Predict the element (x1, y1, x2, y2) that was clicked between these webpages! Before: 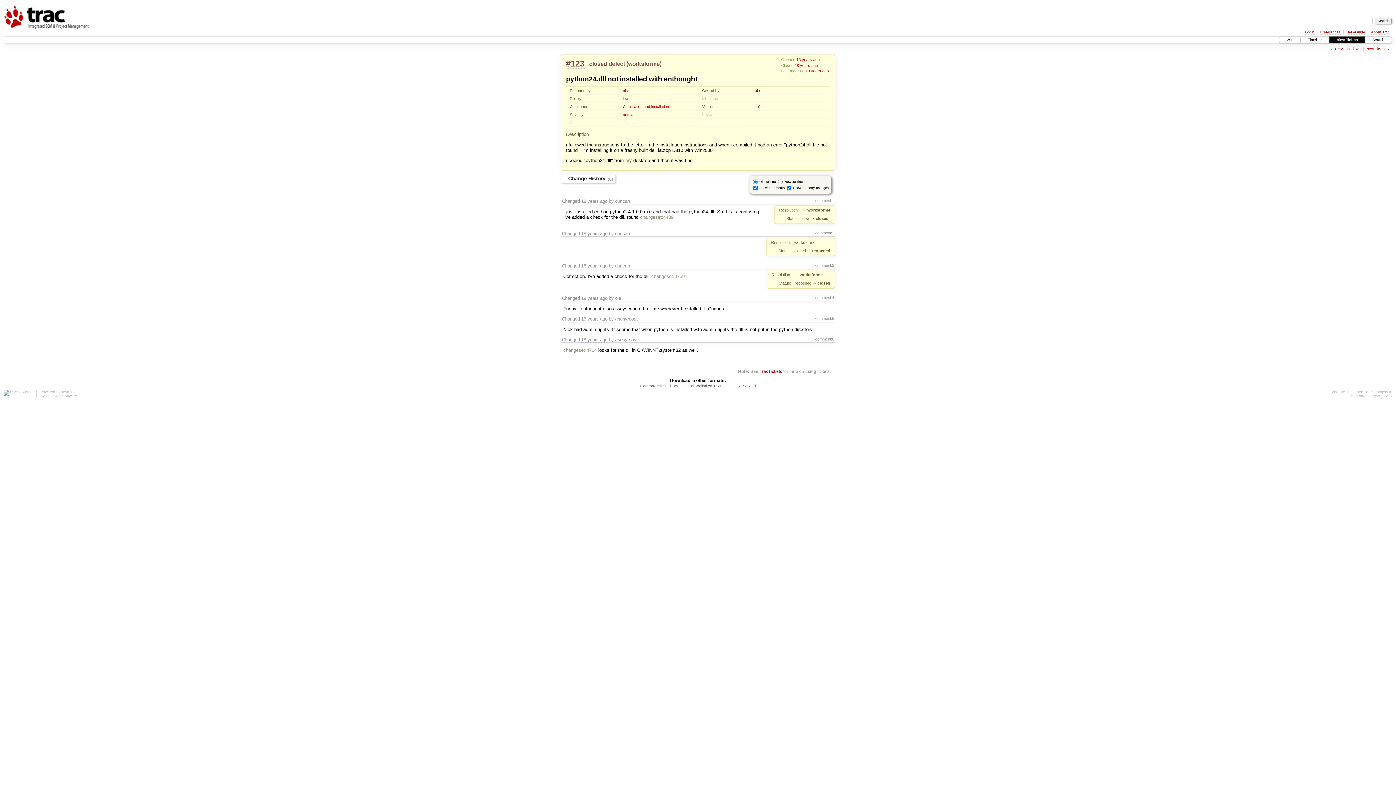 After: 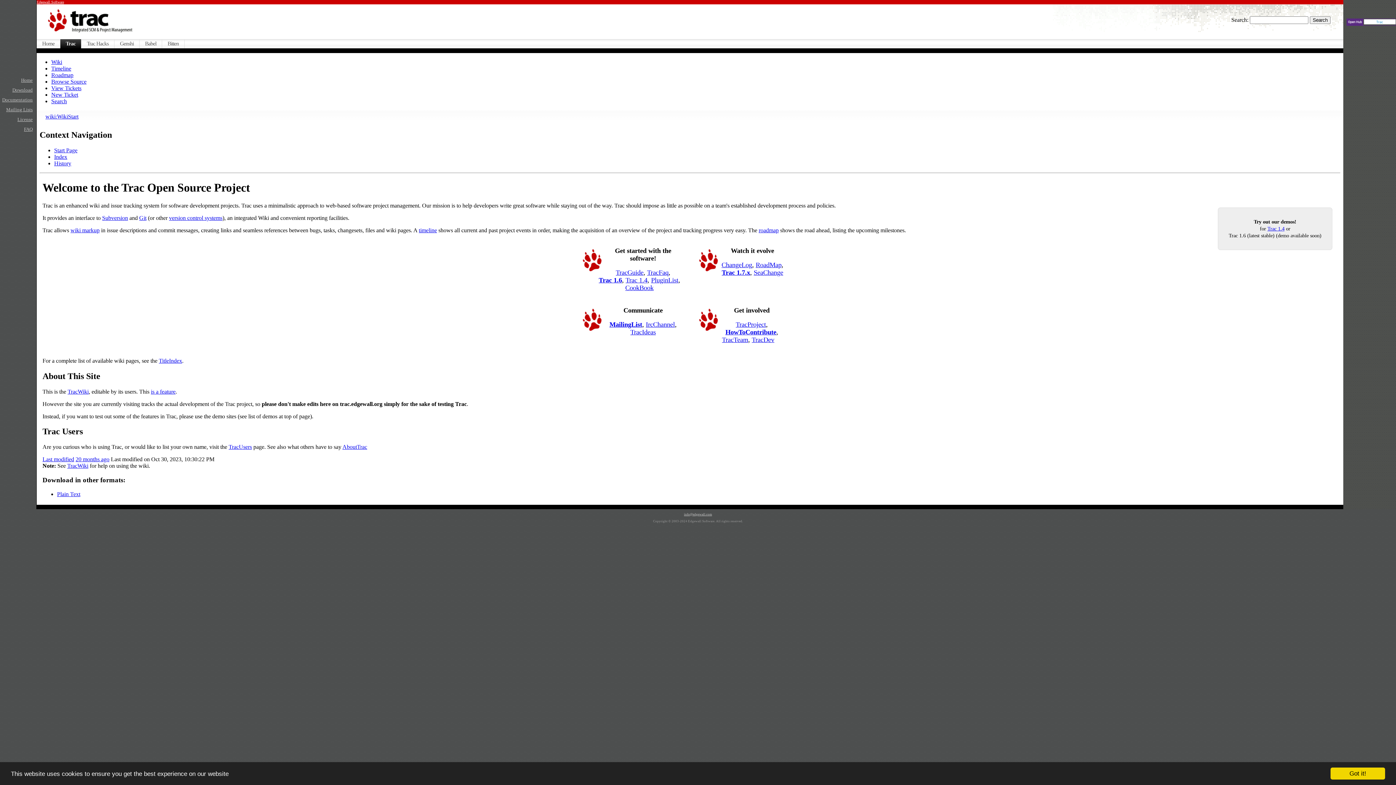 Action: bbox: (3, 390, 32, 395)